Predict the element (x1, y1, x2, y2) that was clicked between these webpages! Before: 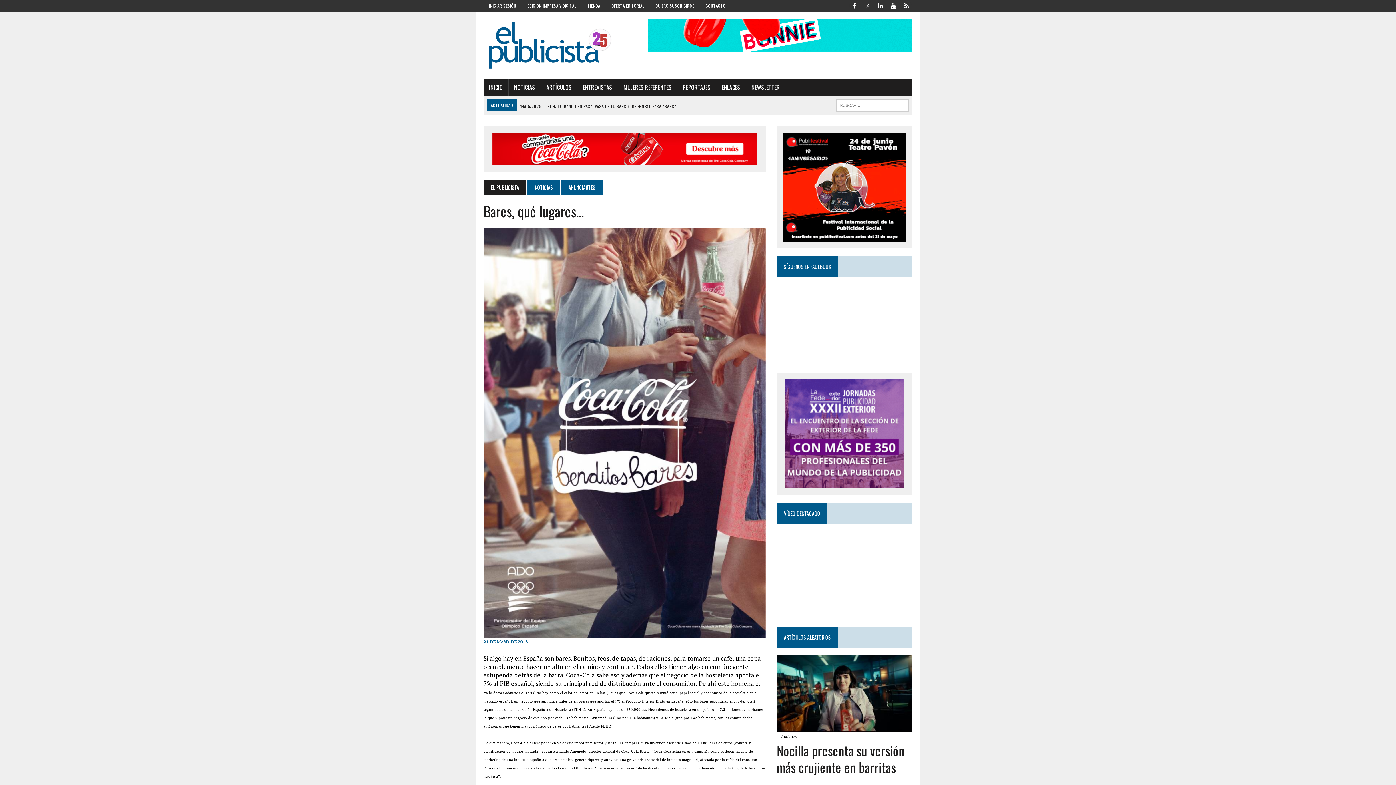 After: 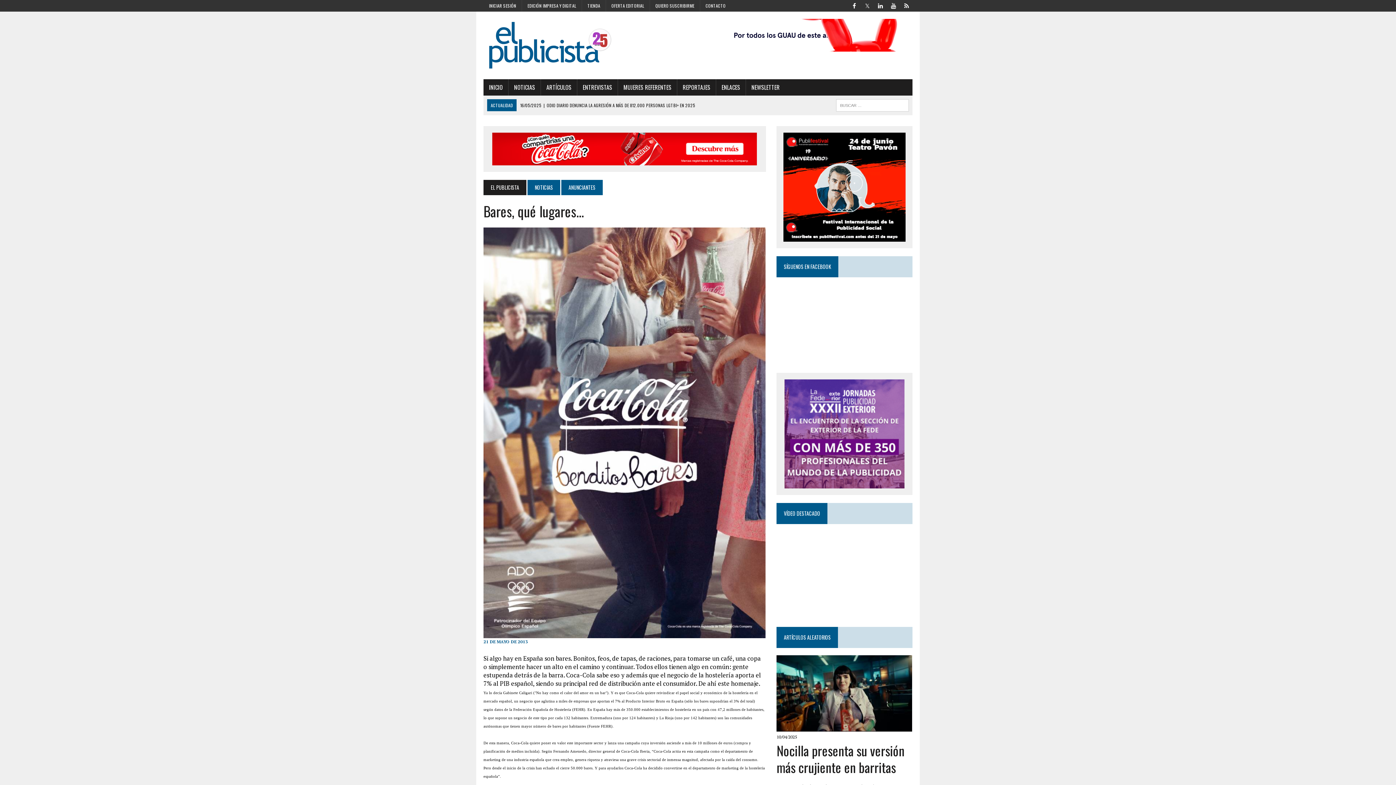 Action: bbox: (784, 480, 904, 488)